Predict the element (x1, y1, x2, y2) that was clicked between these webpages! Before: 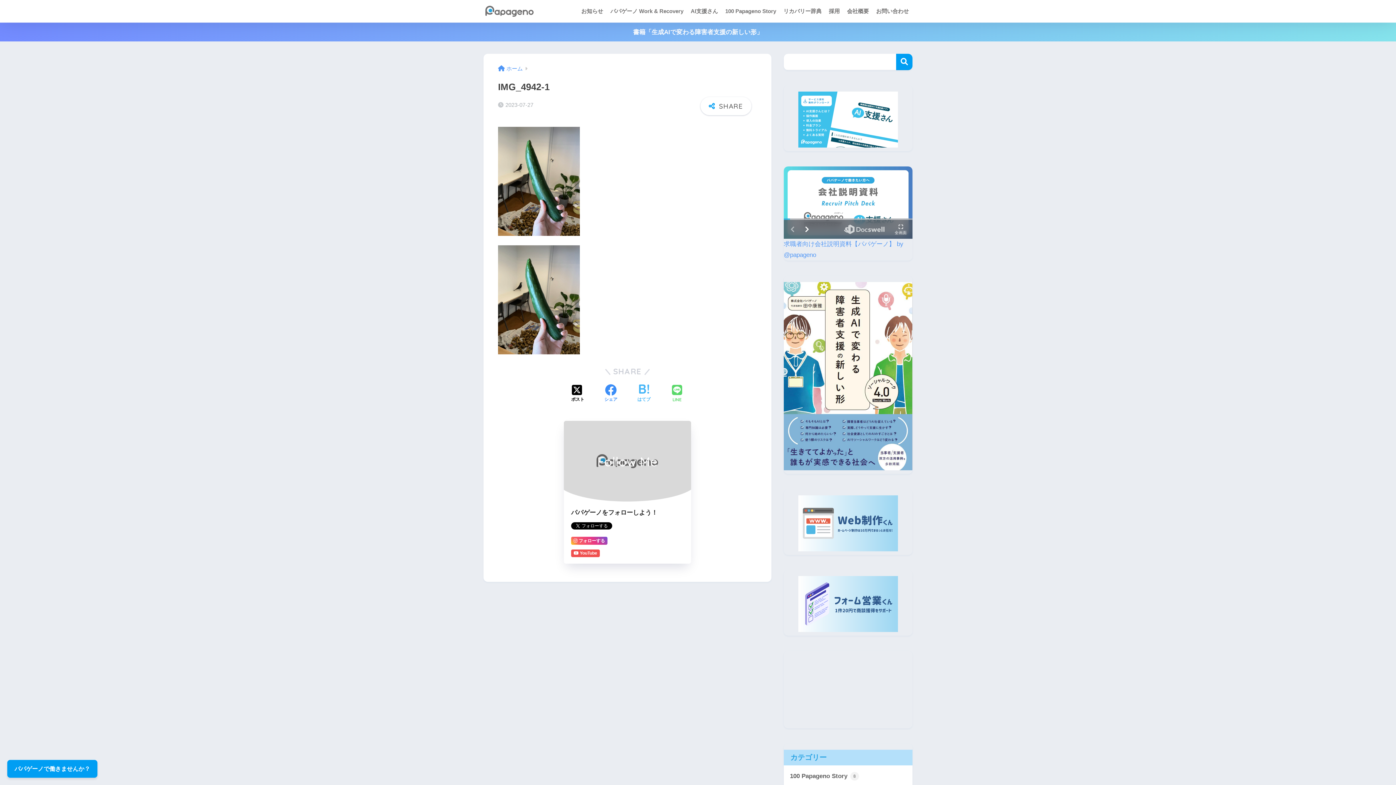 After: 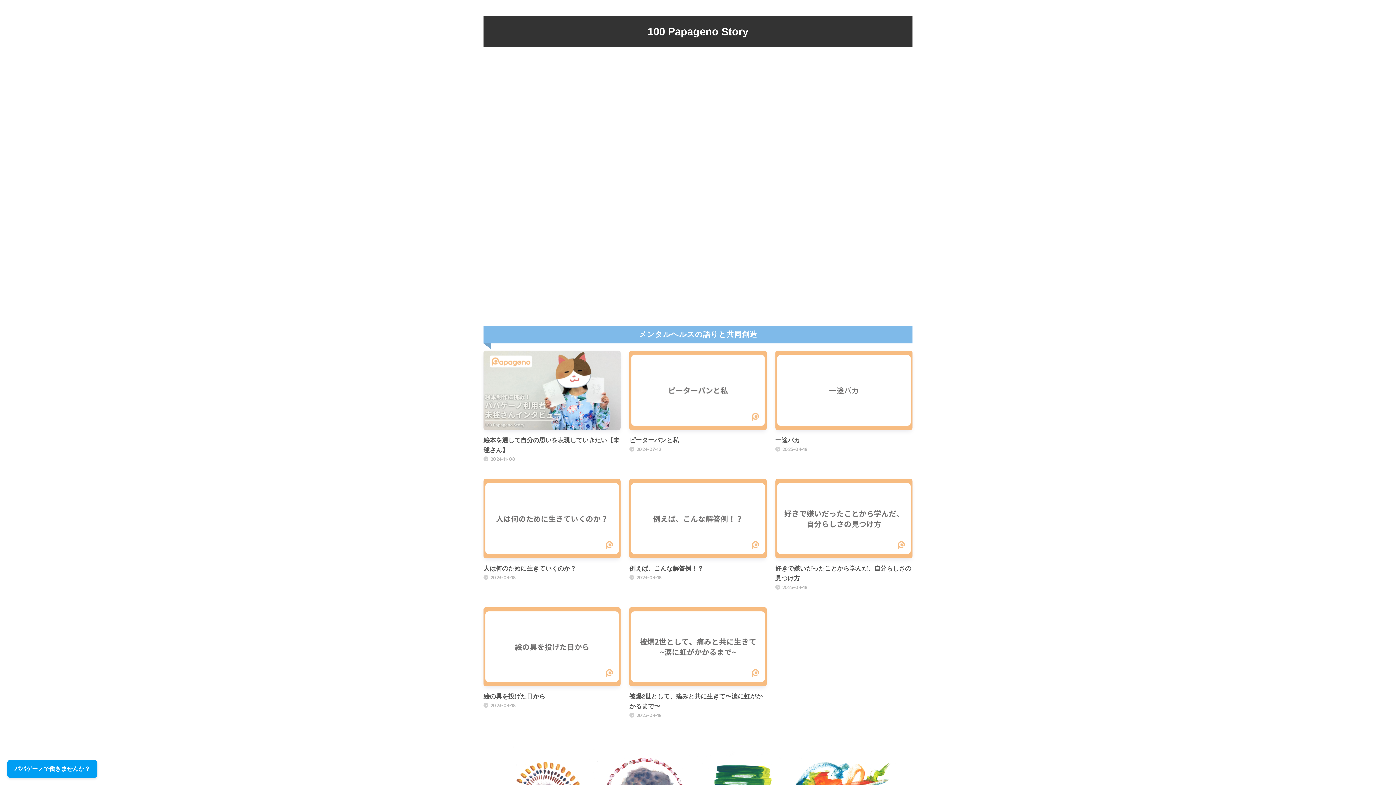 Action: bbox: (721, 0, 780, 22) label: 100 Papageno Story